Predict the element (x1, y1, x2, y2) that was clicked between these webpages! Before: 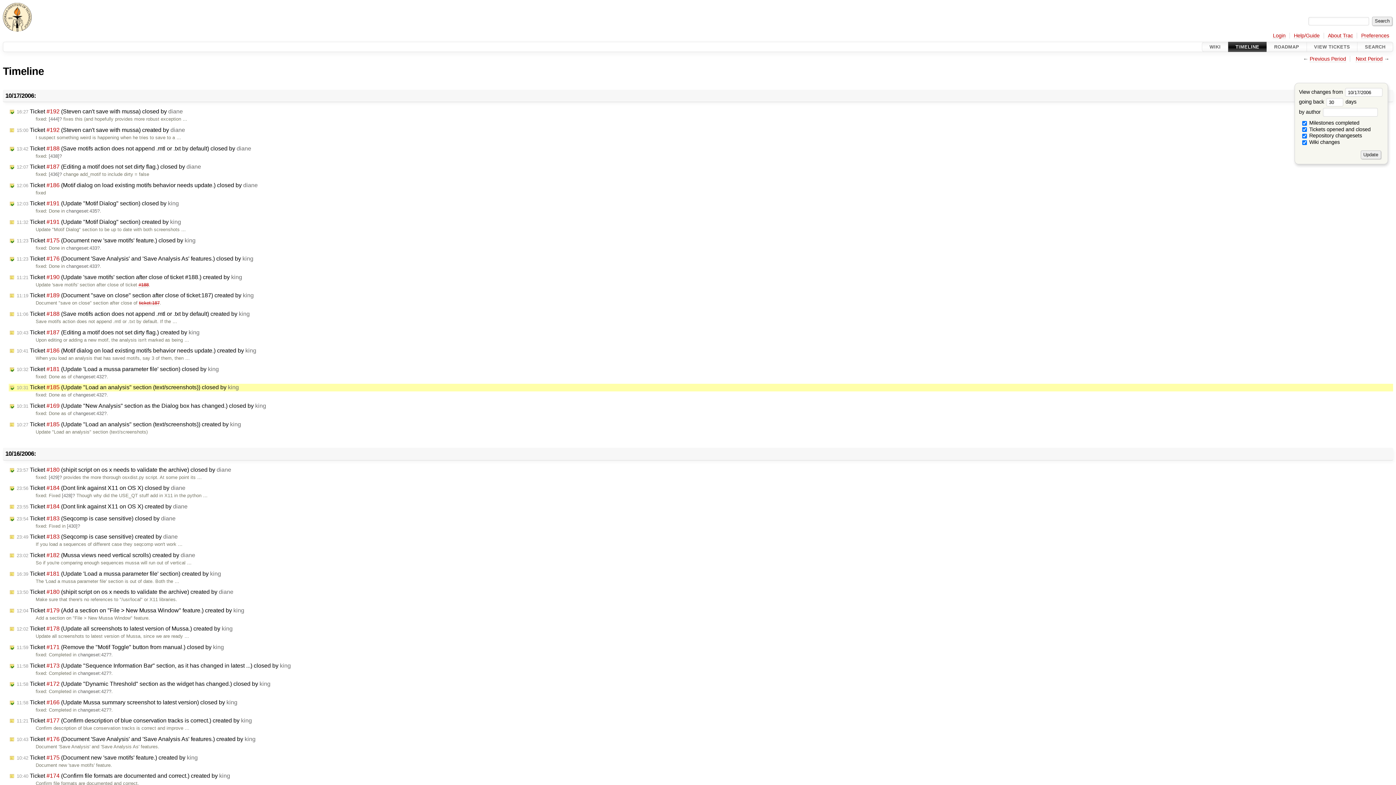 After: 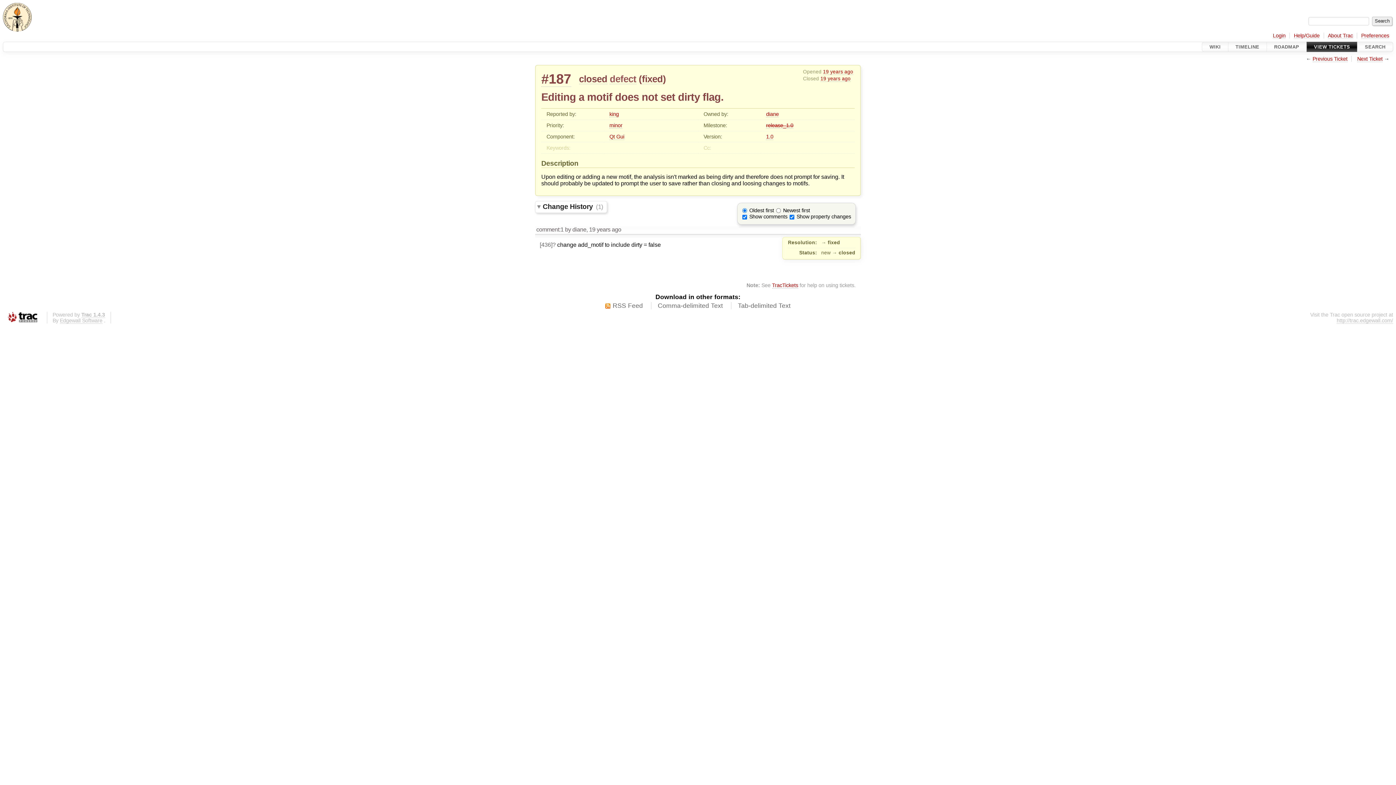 Action: label: 12:07 Ticket #187 (Editing a motif does not set dirty flag.) closed by diane bbox: (8, 163, 202, 170)